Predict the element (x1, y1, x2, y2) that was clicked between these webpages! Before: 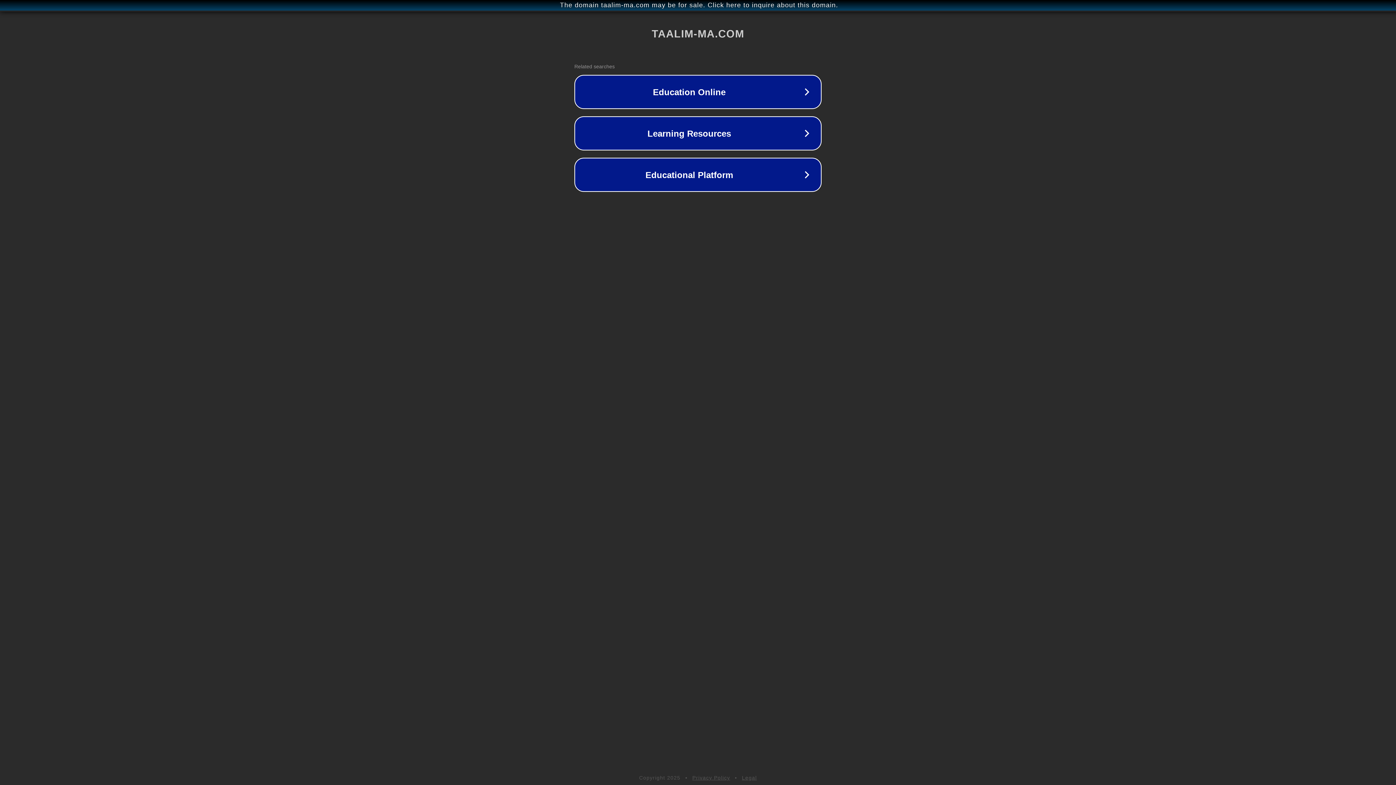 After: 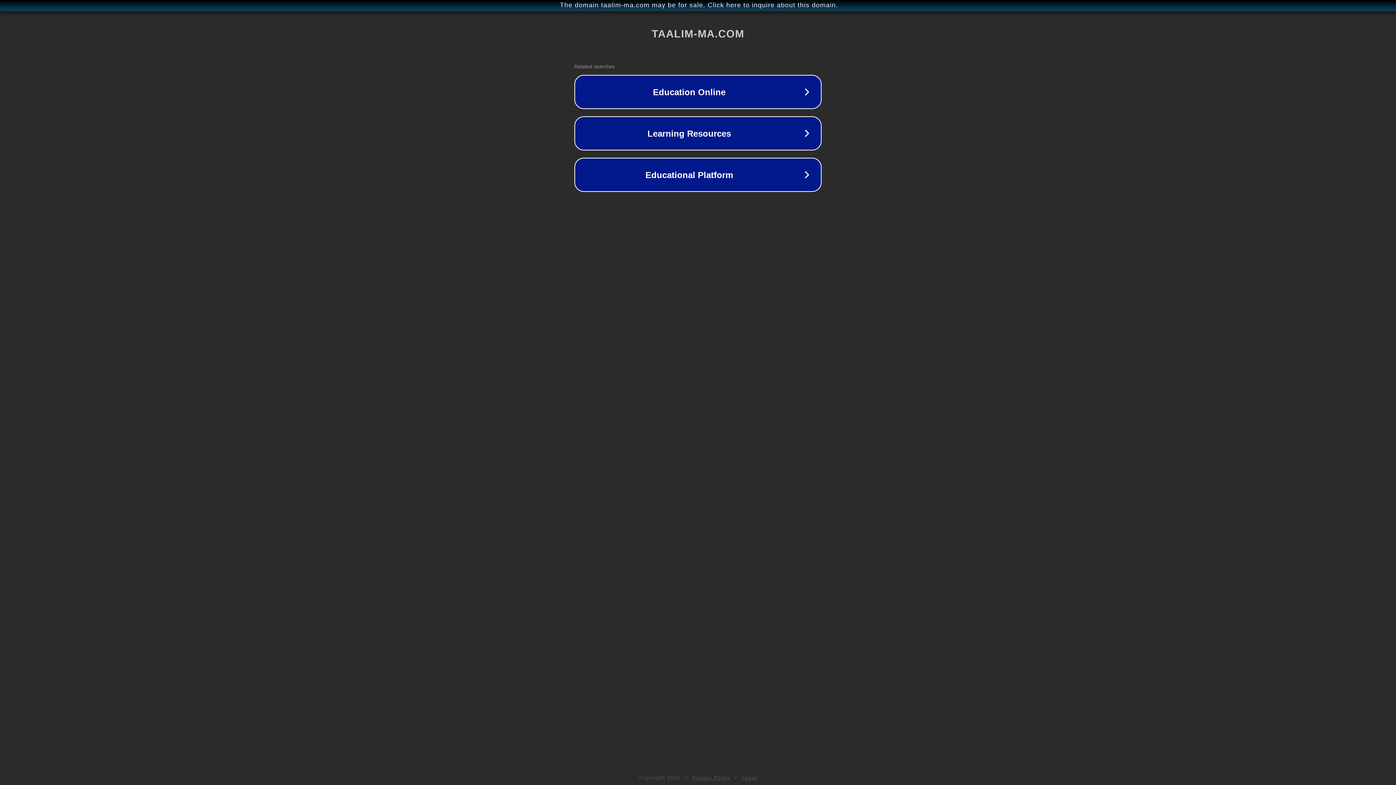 Action: bbox: (692, 775, 730, 781) label: Privacy Policy